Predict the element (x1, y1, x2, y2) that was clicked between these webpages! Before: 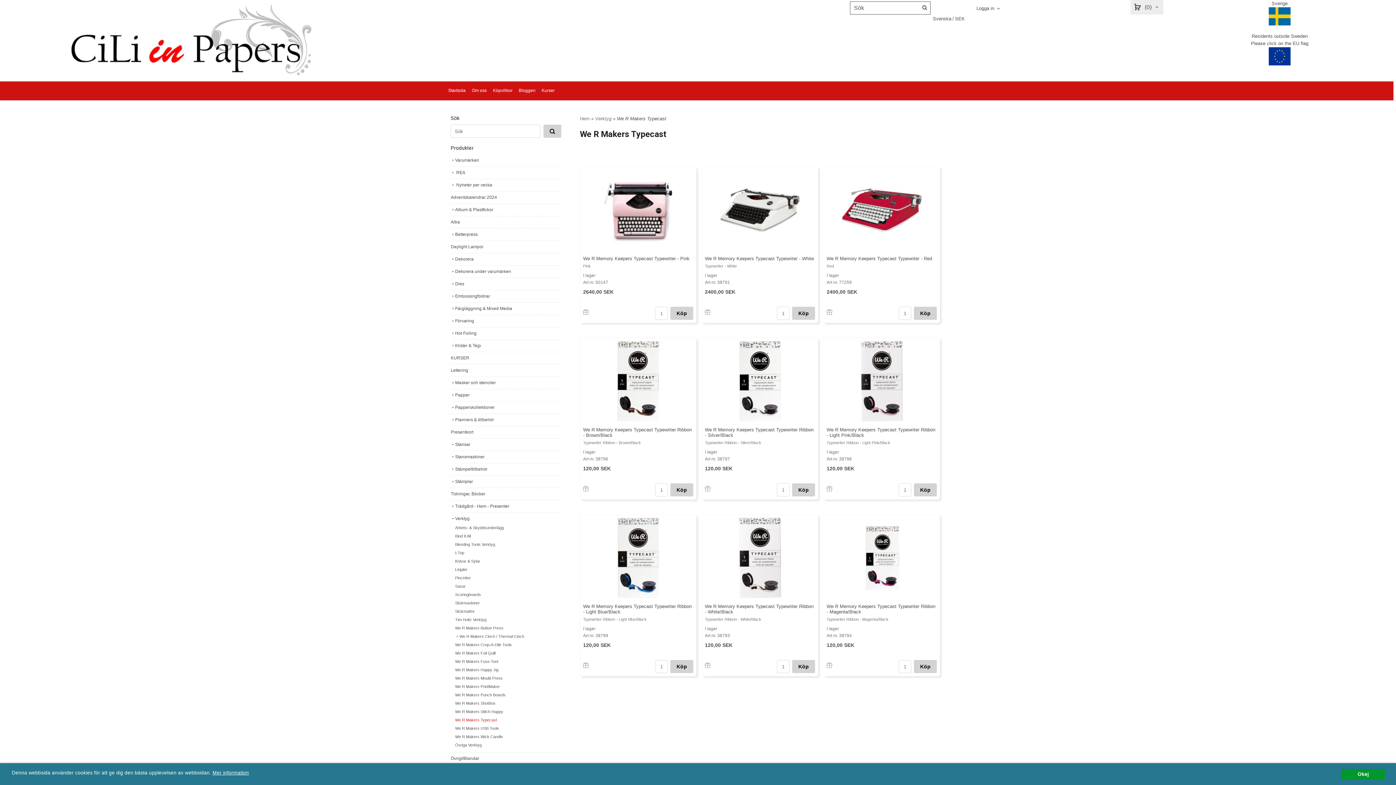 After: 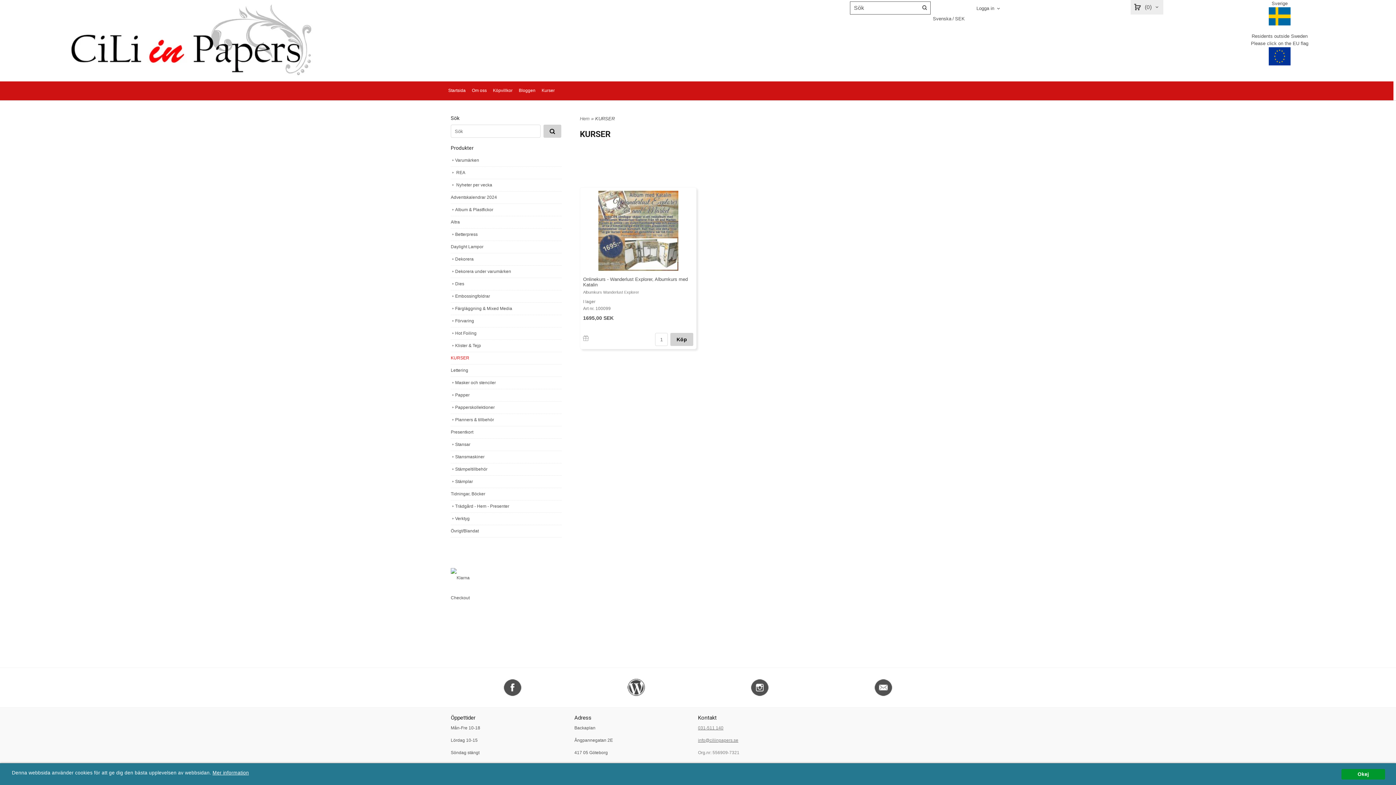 Action: bbox: (450, 352, 561, 364) label: KURSER